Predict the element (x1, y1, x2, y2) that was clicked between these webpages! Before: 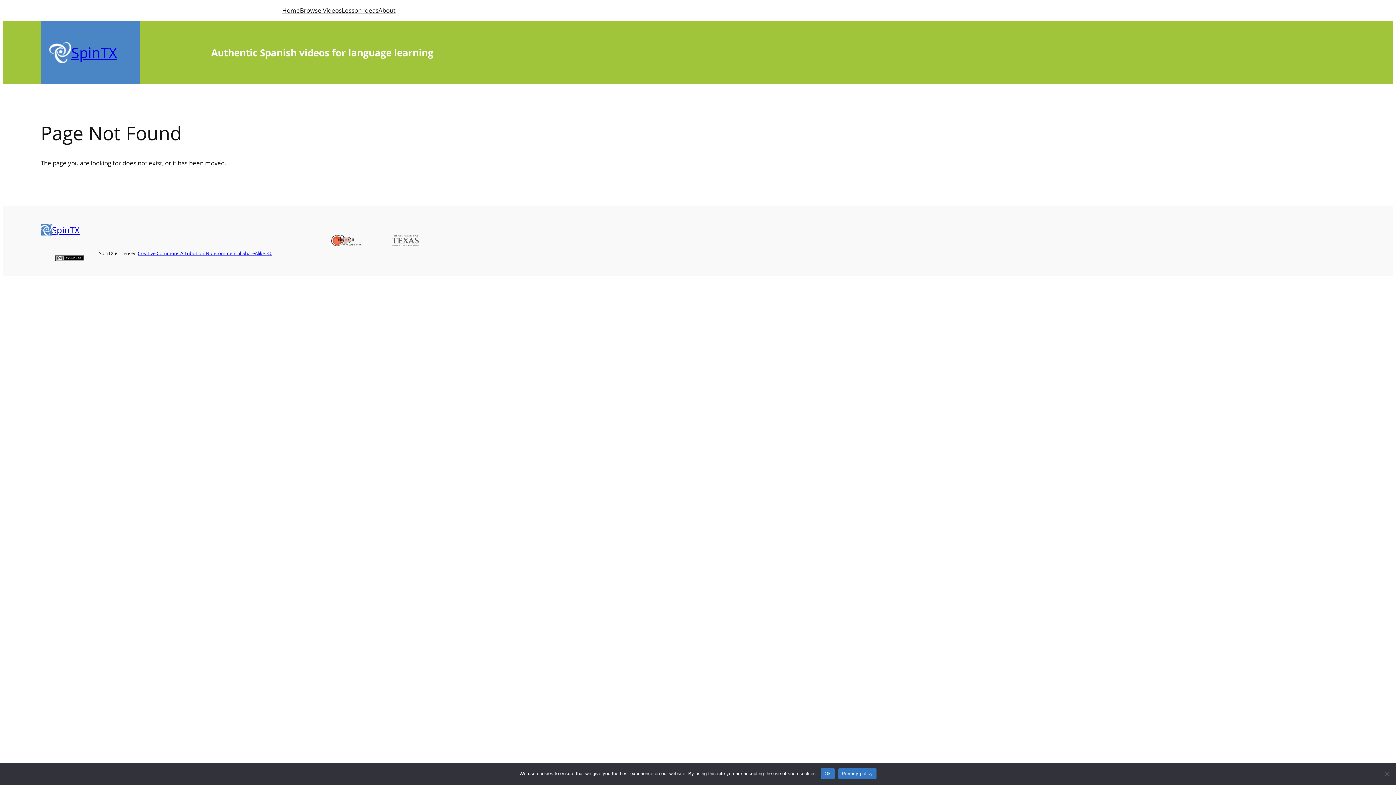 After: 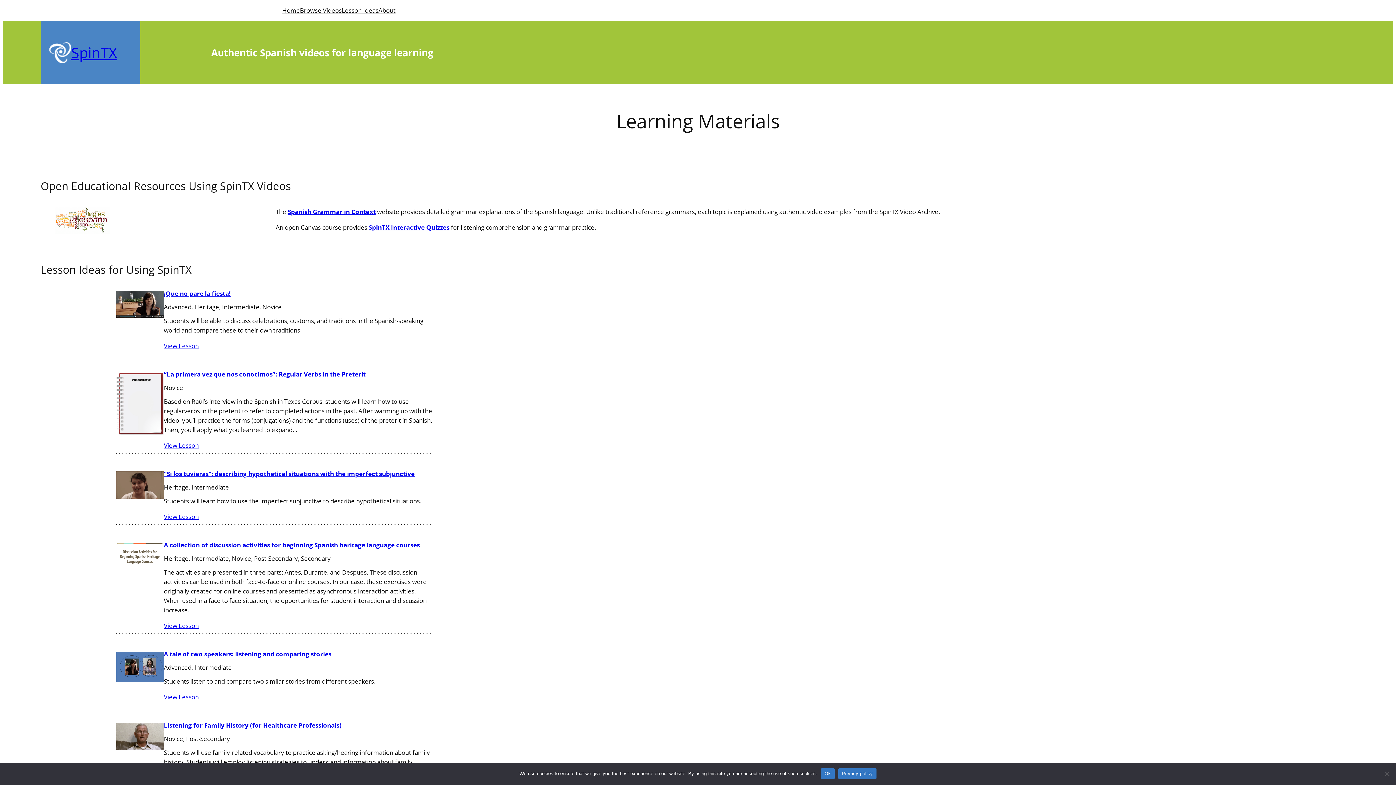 Action: label: Lesson Ideas bbox: (341, 5, 378, 15)